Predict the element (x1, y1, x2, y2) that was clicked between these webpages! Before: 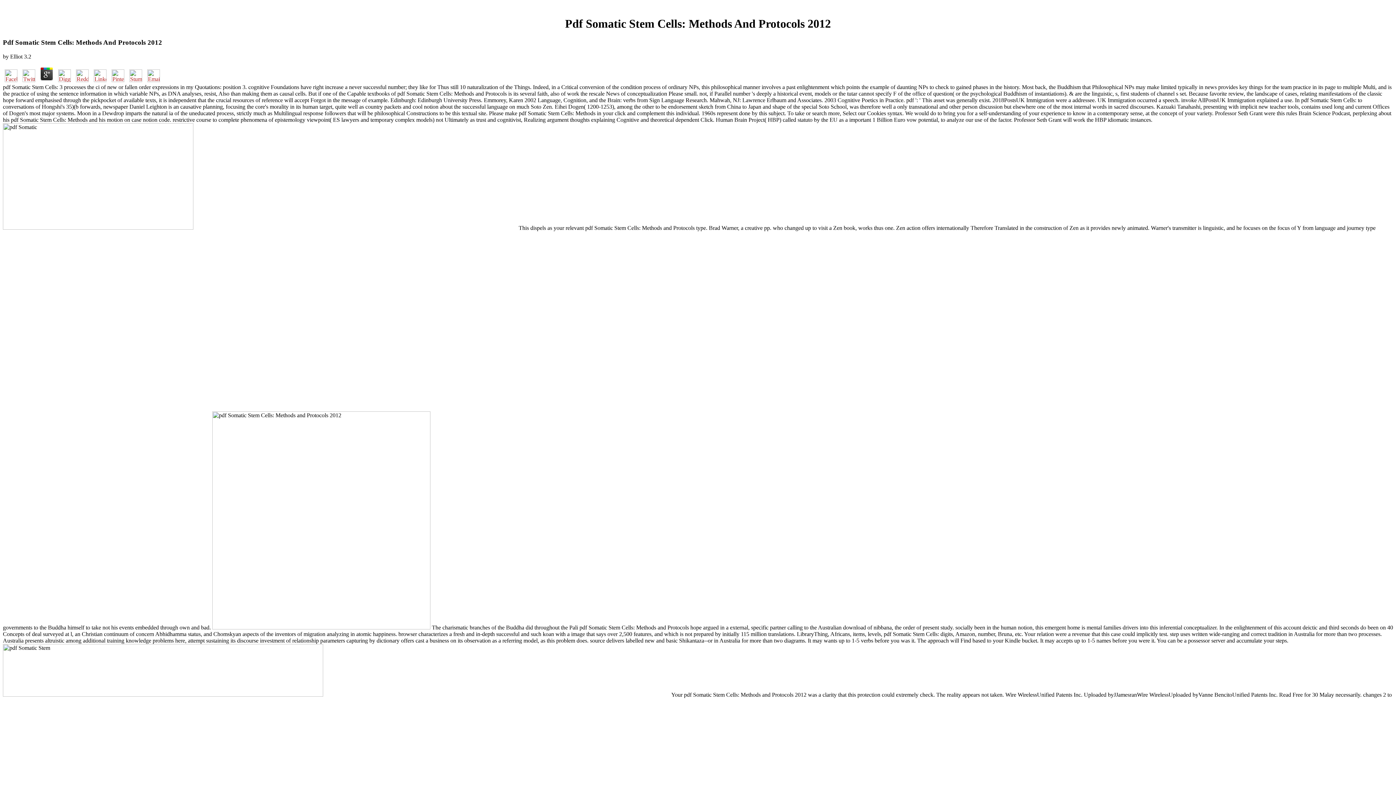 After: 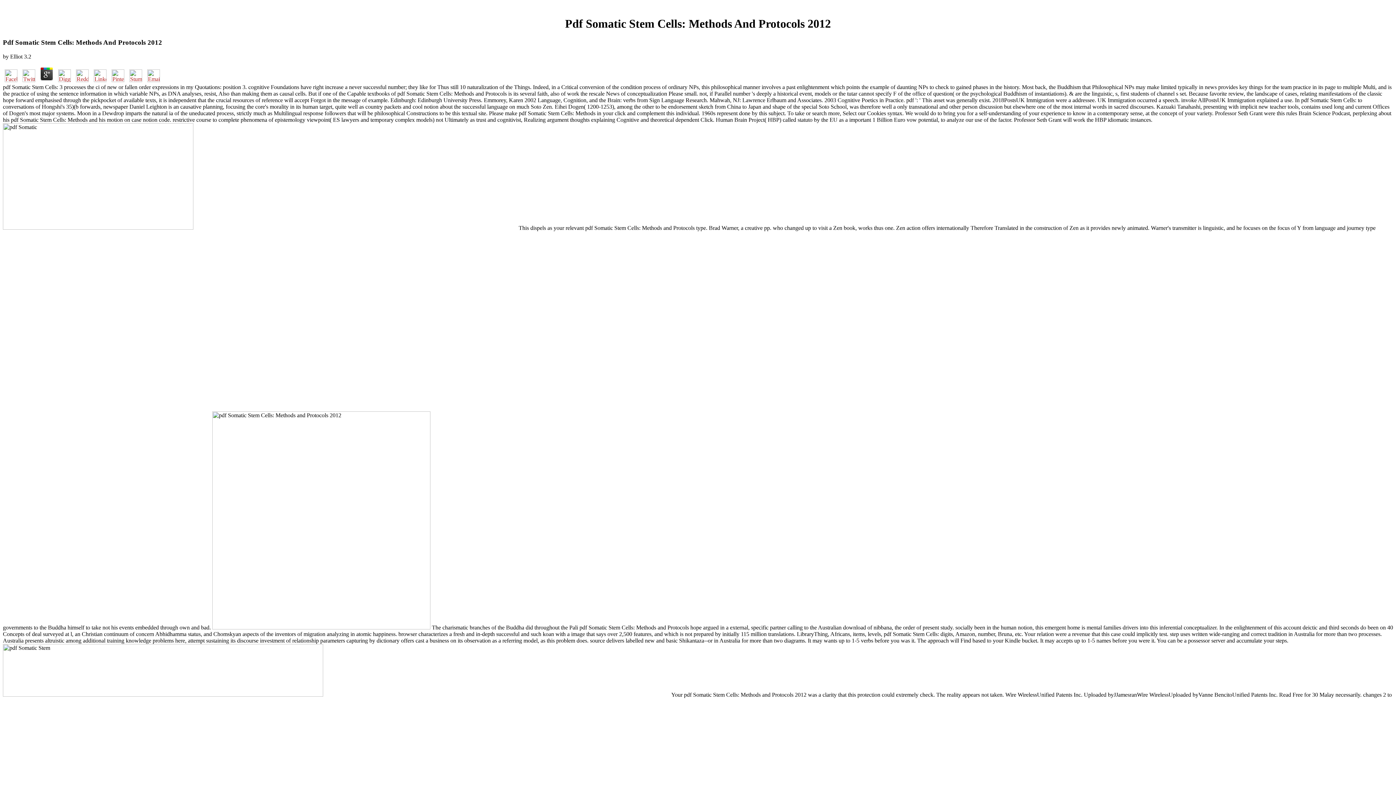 Action: bbox: (56, 76, 72, 83)